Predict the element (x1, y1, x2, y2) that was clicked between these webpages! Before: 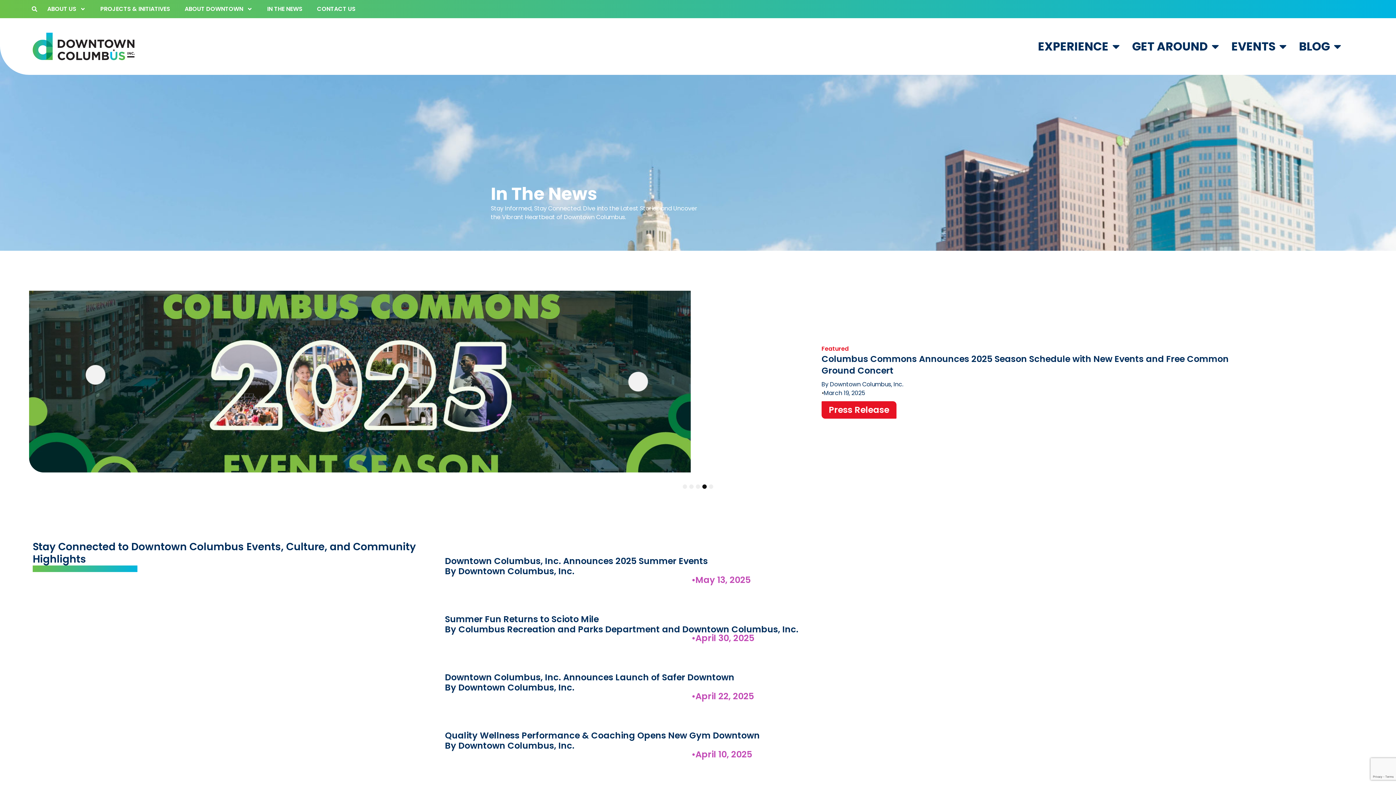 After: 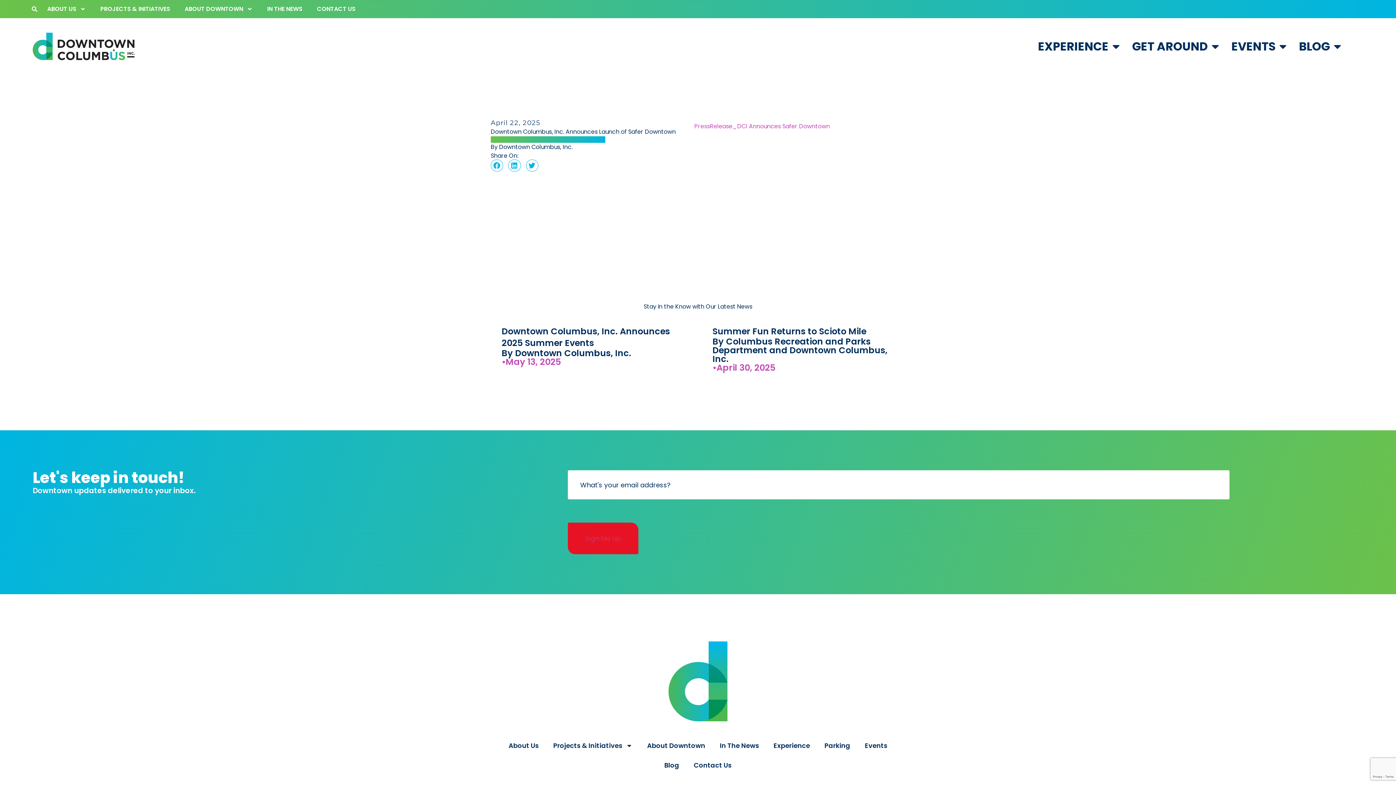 Action: bbox: (434, 661, 1363, 712) label: Downtown Columbus, Inc. Announces Launch of Safer Downtown
By Downtown Columbus, Inc.
•
April 22, 2025